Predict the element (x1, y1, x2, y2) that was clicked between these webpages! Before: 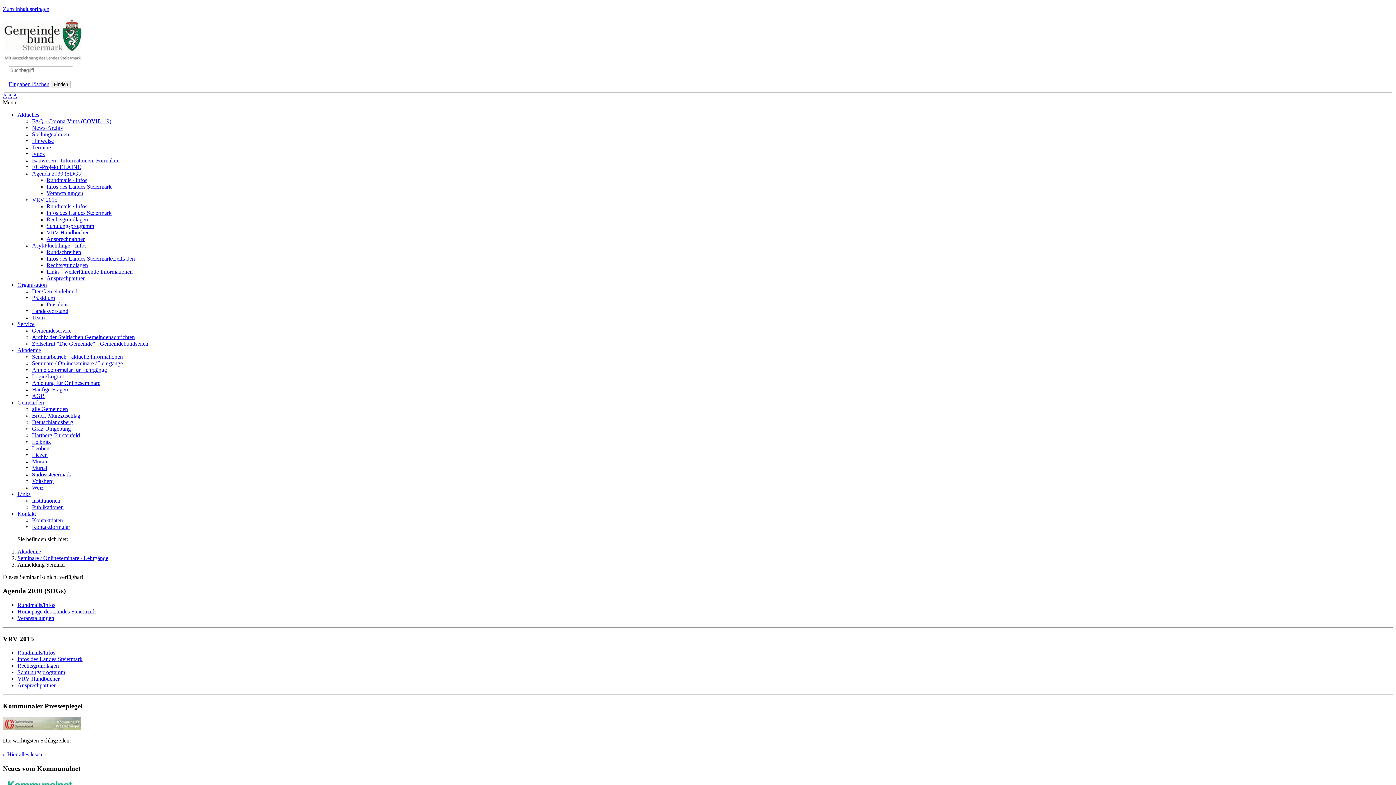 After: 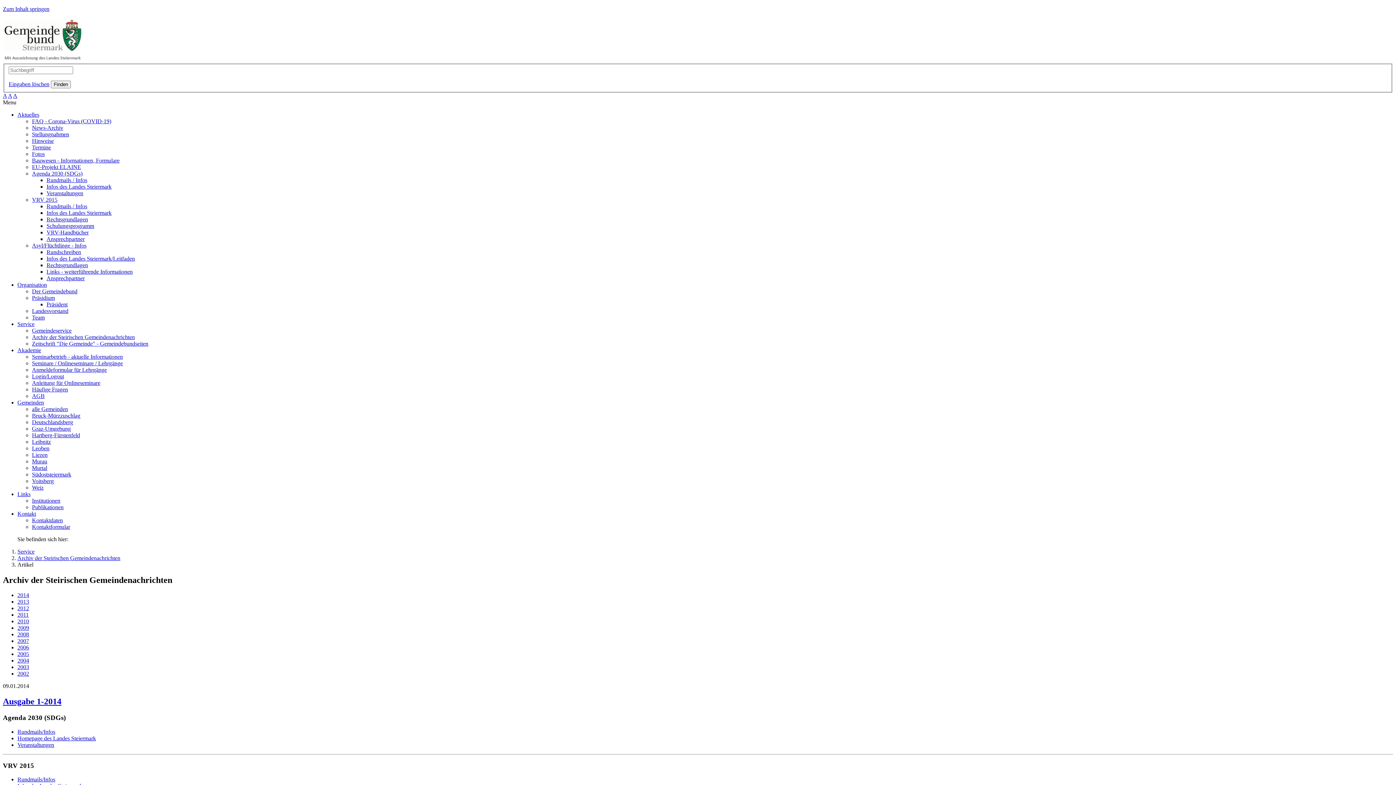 Action: label: Archiv der Steirischen Gemeindenachrichten bbox: (32, 334, 134, 340)